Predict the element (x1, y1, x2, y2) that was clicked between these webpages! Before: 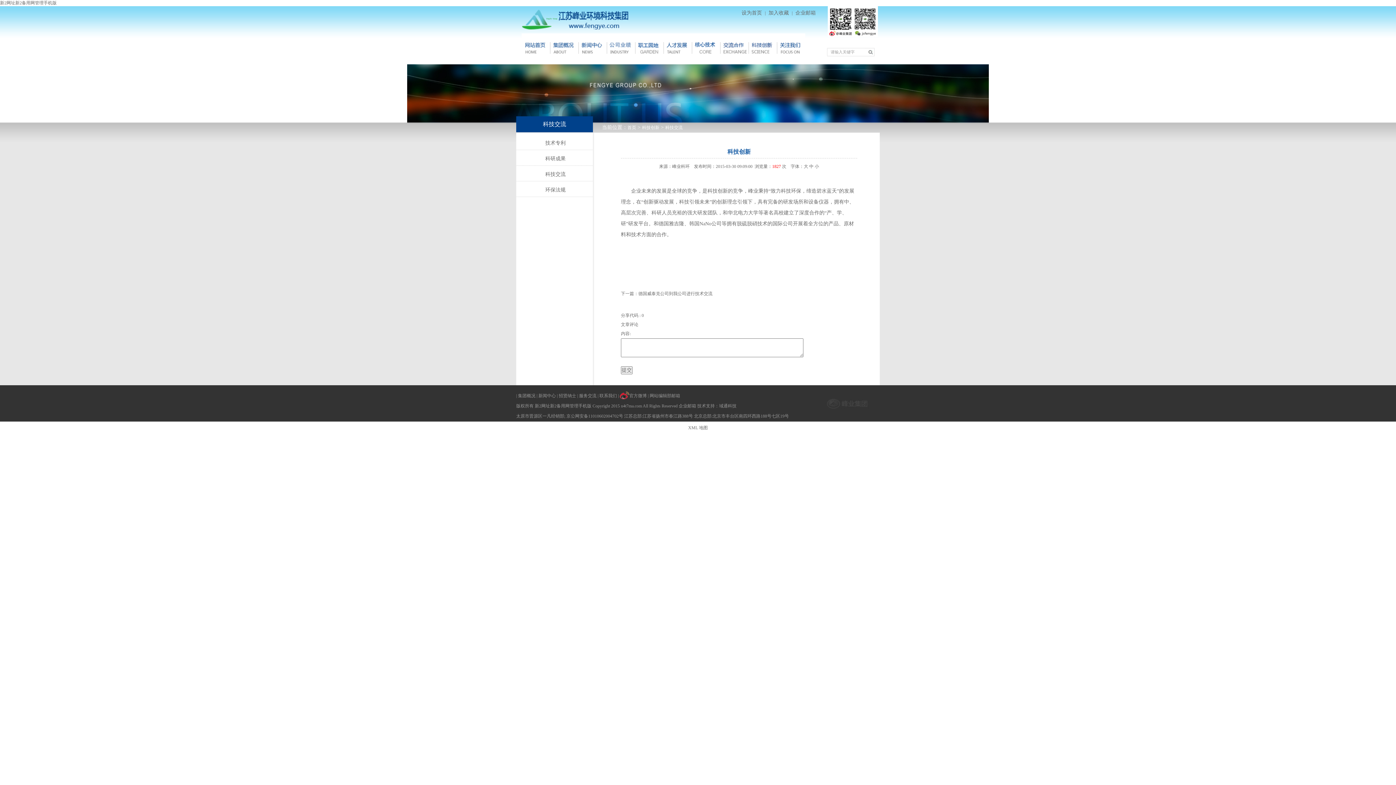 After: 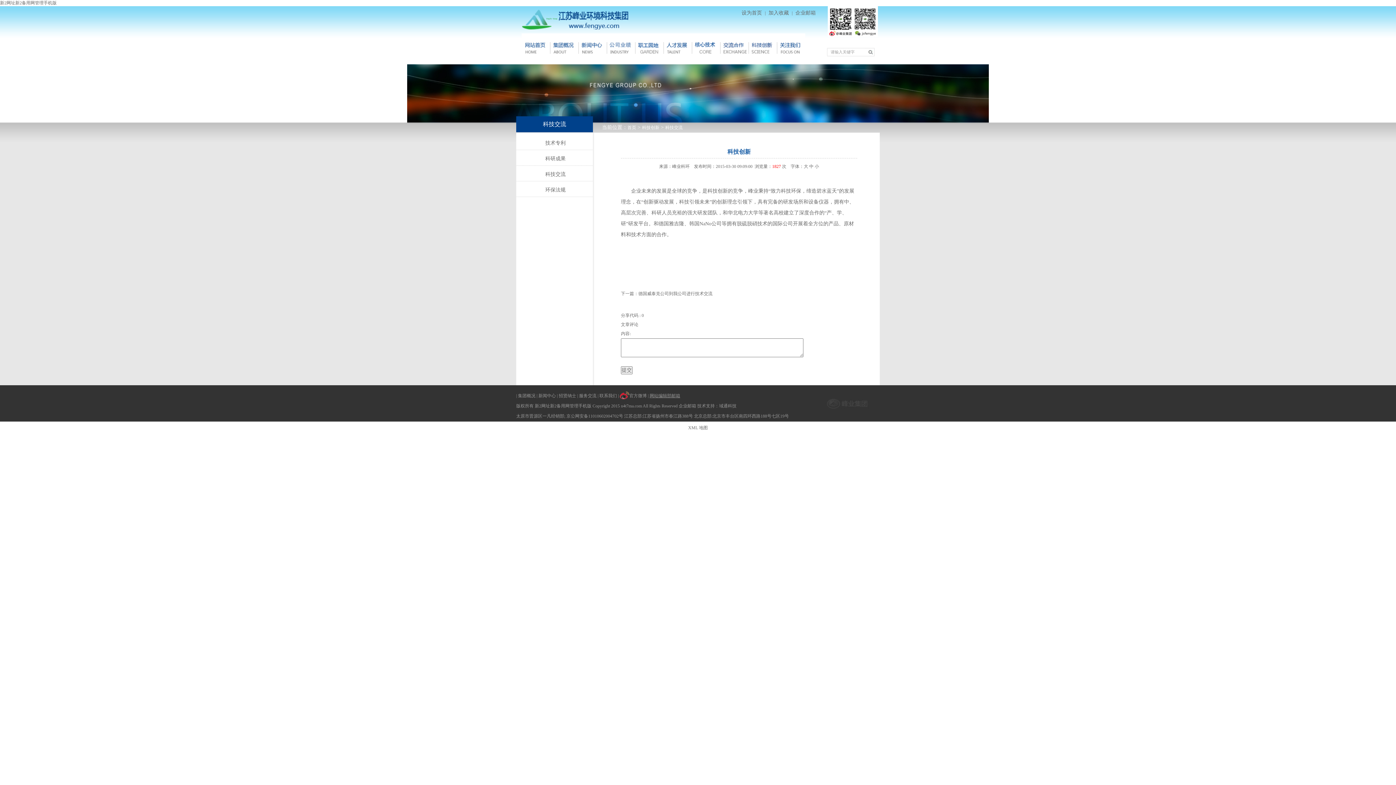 Action: bbox: (649, 393, 680, 398) label: 网站编辑部邮箱